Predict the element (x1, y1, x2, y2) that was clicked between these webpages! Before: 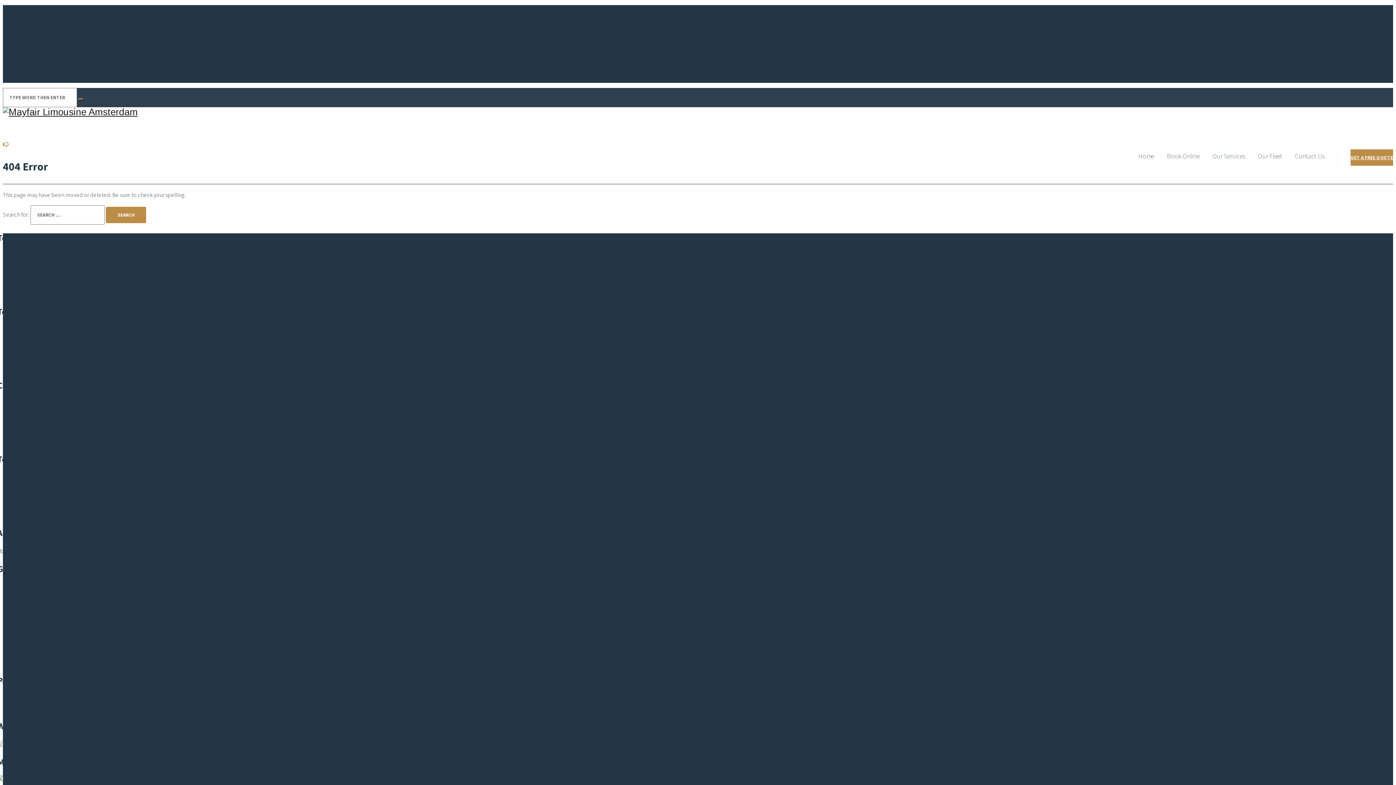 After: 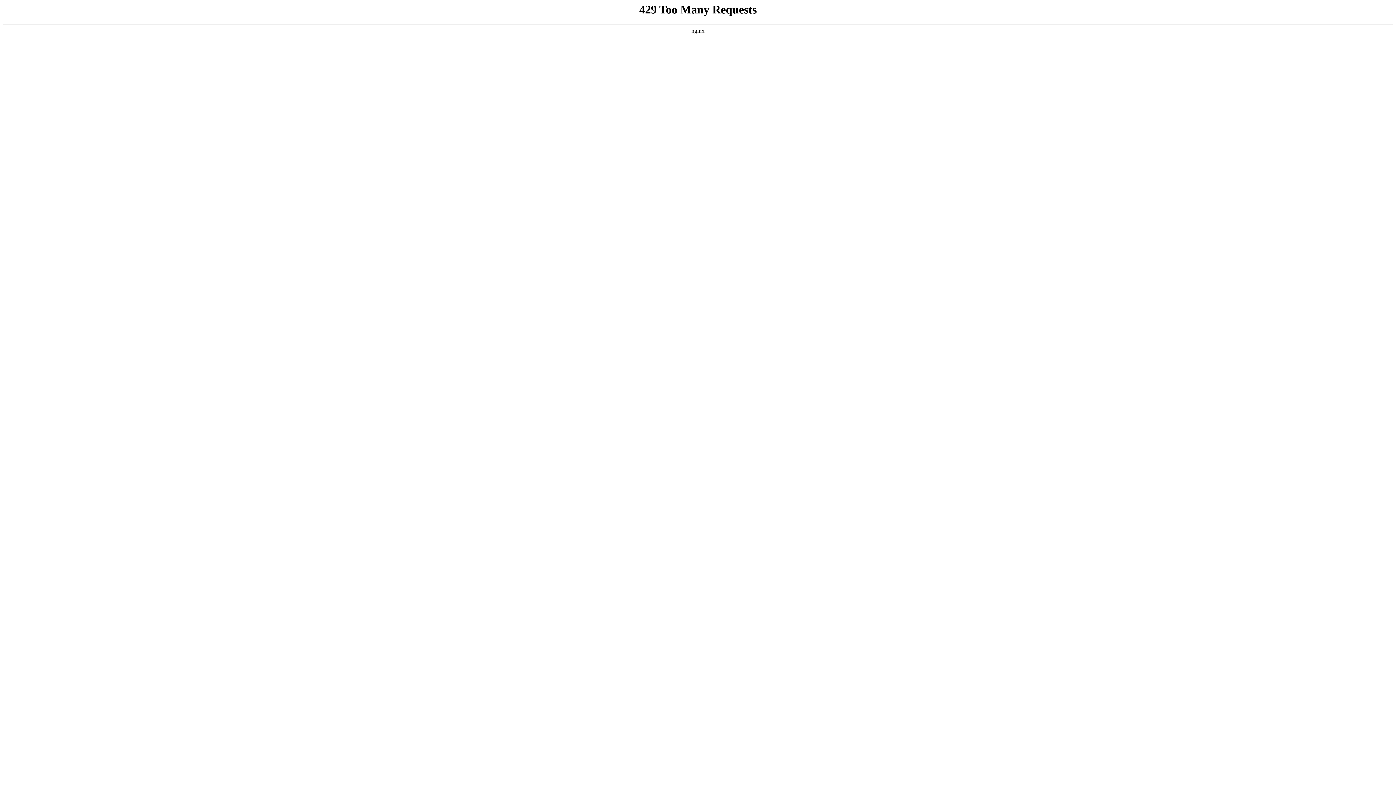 Action: bbox: (17, 70, 77, 86) label: BECOME A PARTNER OF US!